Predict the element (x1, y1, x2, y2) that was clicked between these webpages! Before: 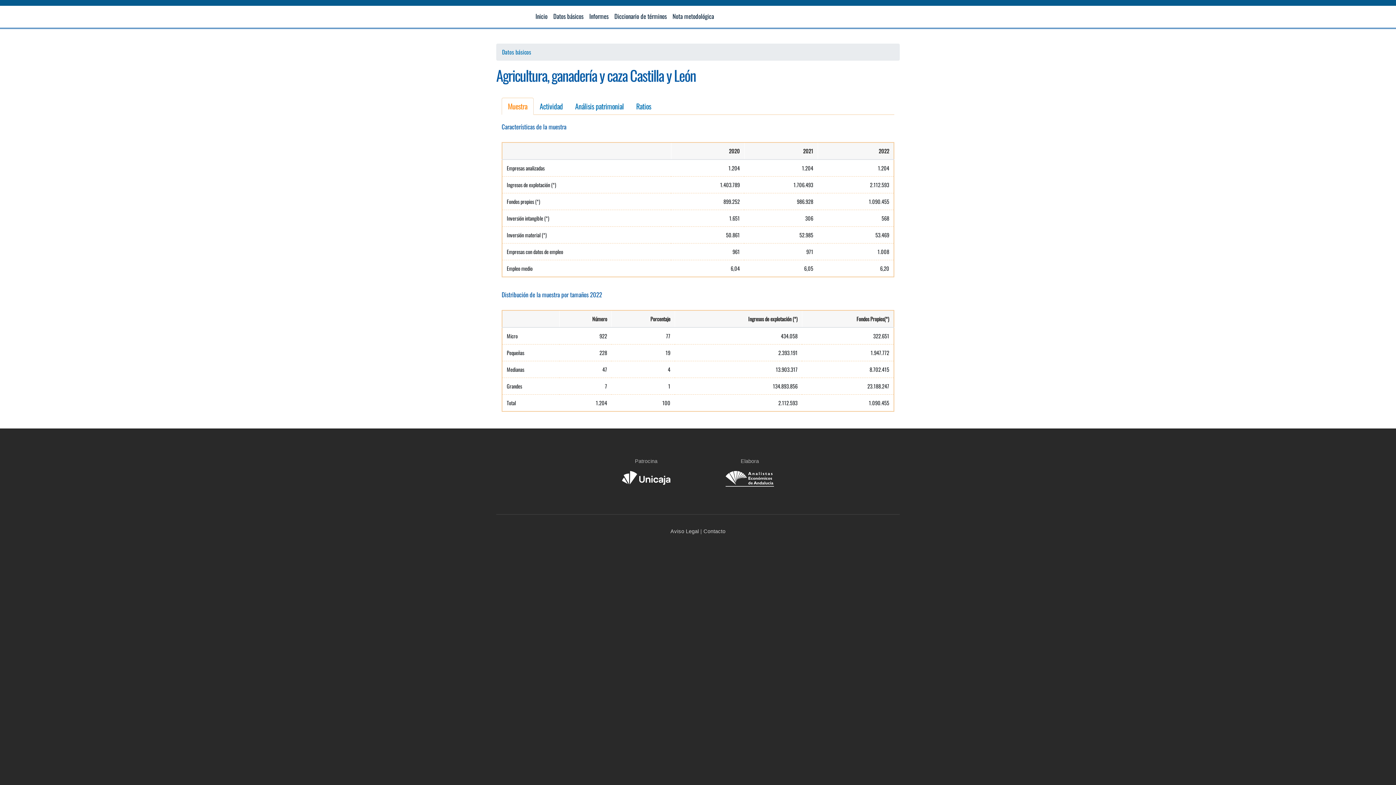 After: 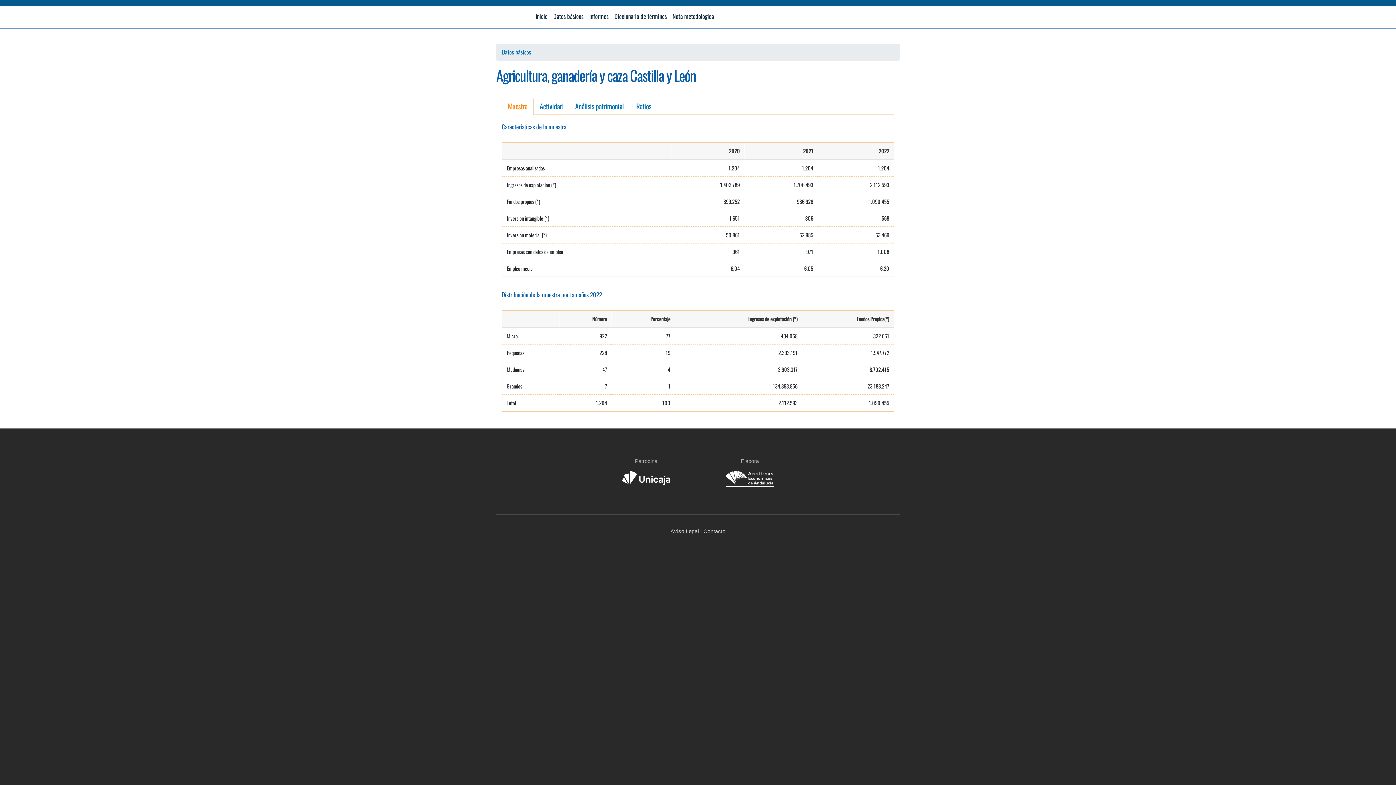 Action: bbox: (501, 97, 533, 114) label: Muestra